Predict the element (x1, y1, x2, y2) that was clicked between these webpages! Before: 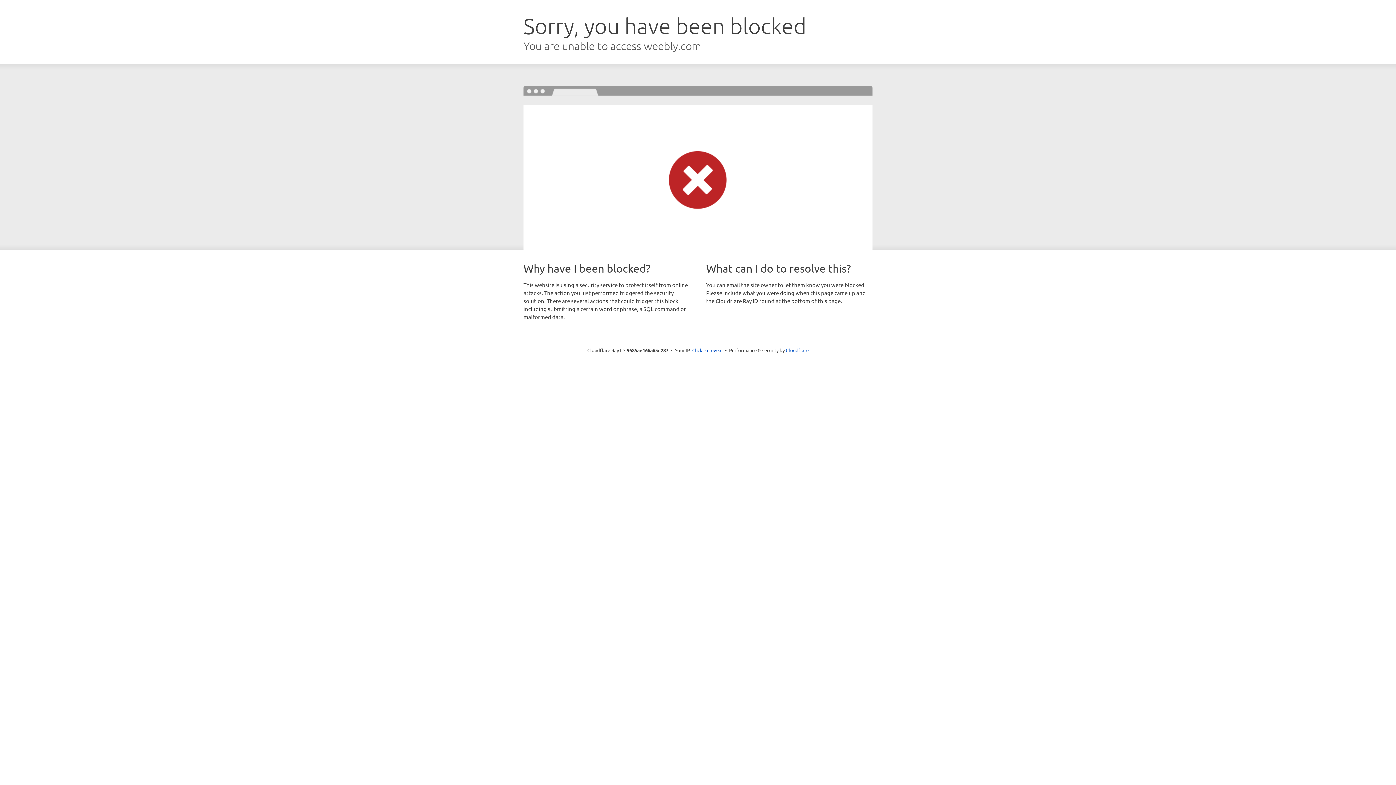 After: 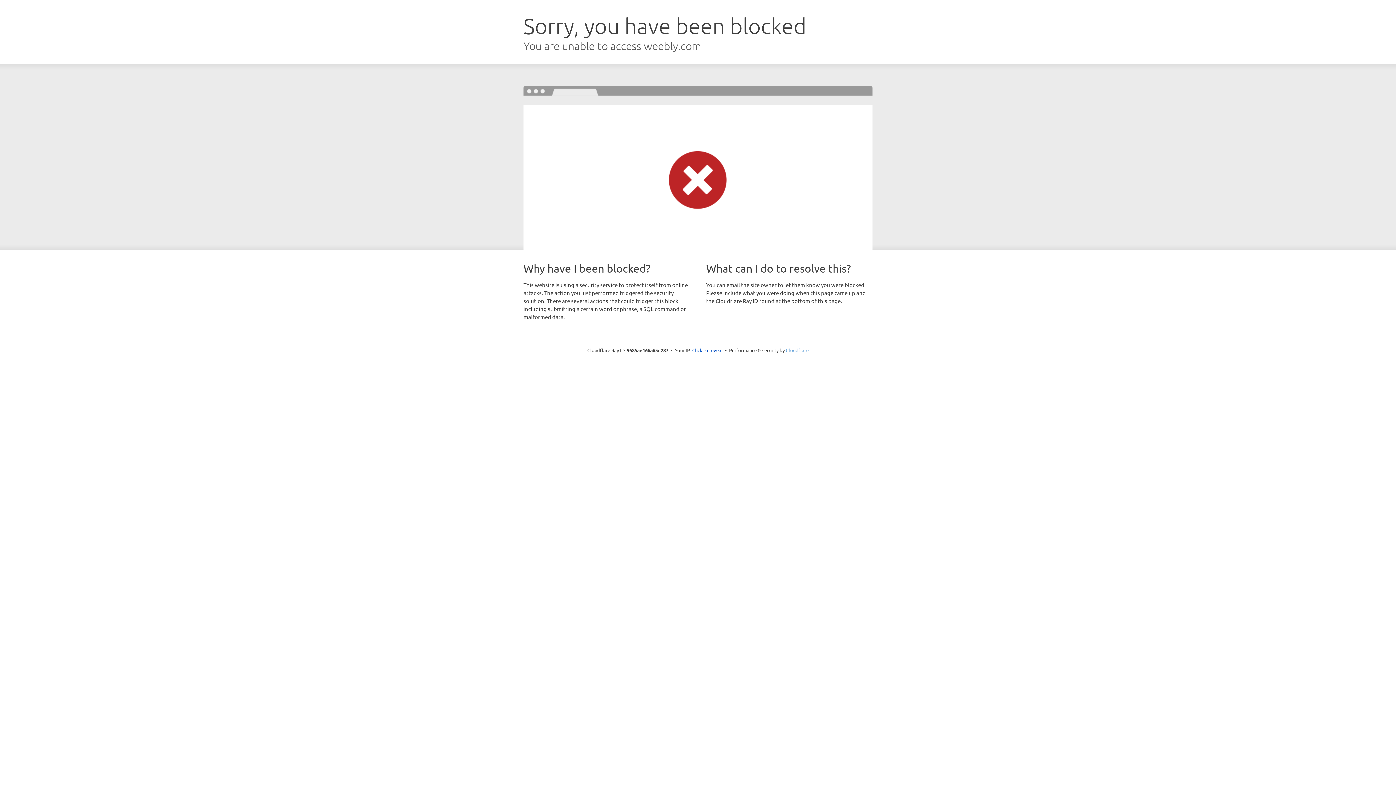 Action: bbox: (786, 347, 808, 353) label: Cloudflare